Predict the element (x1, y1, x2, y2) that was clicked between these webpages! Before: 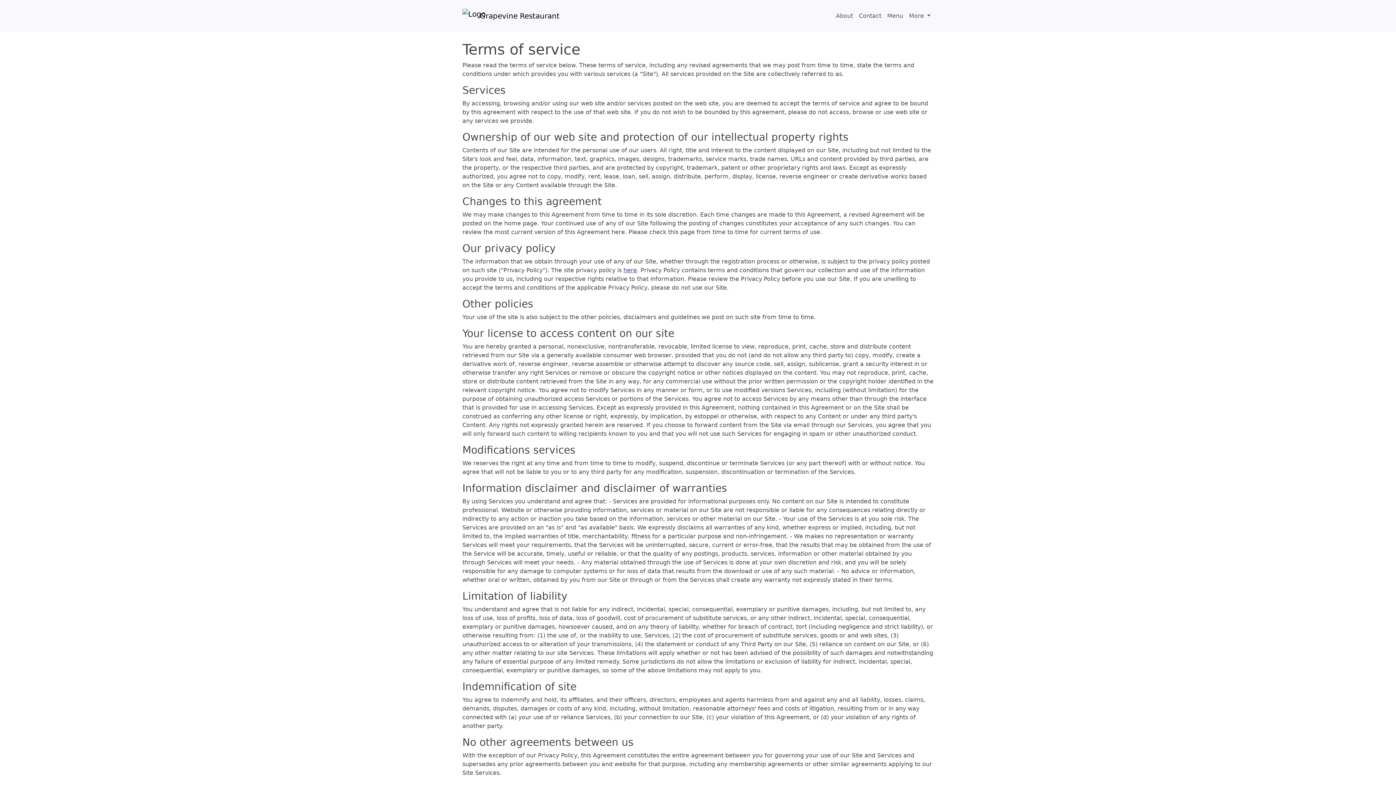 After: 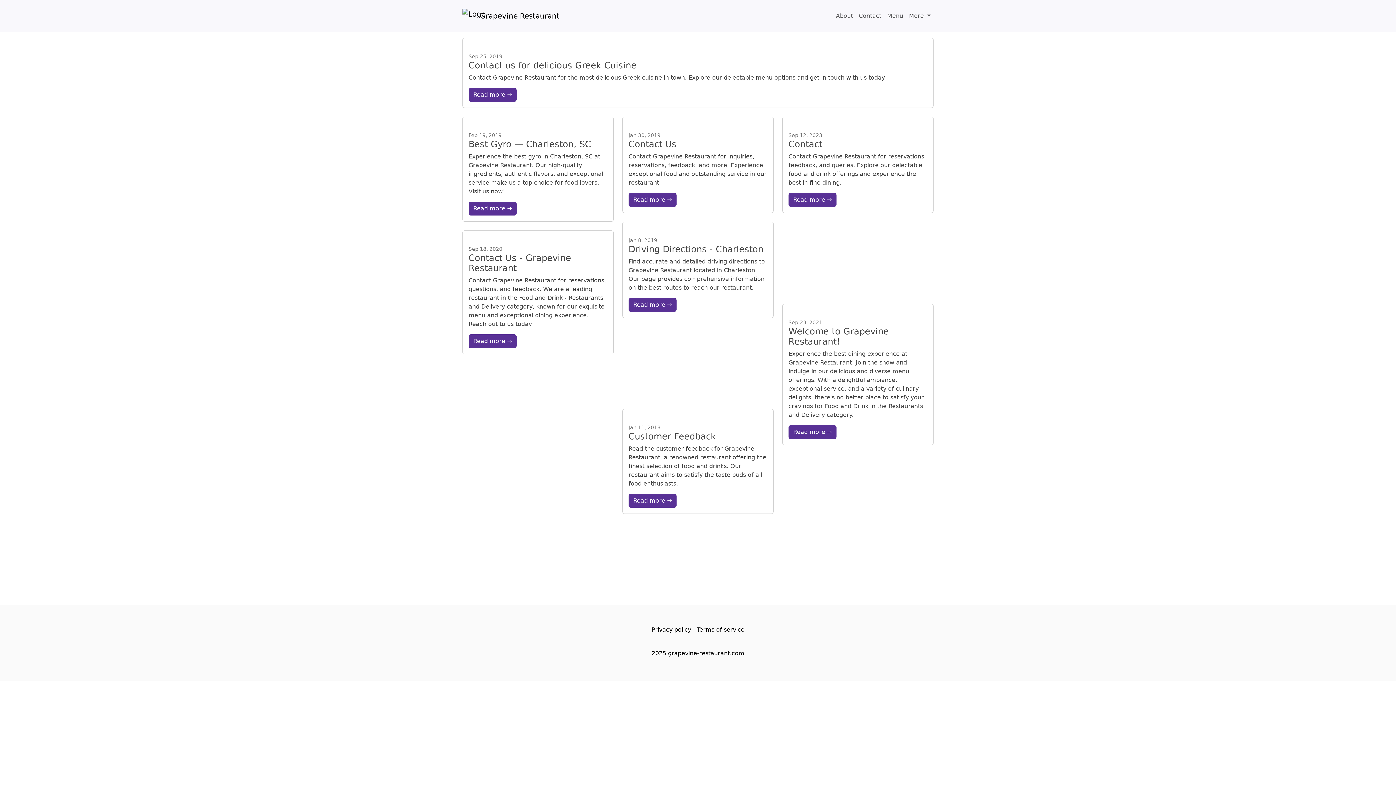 Action: label: Contact bbox: (856, 8, 884, 23)